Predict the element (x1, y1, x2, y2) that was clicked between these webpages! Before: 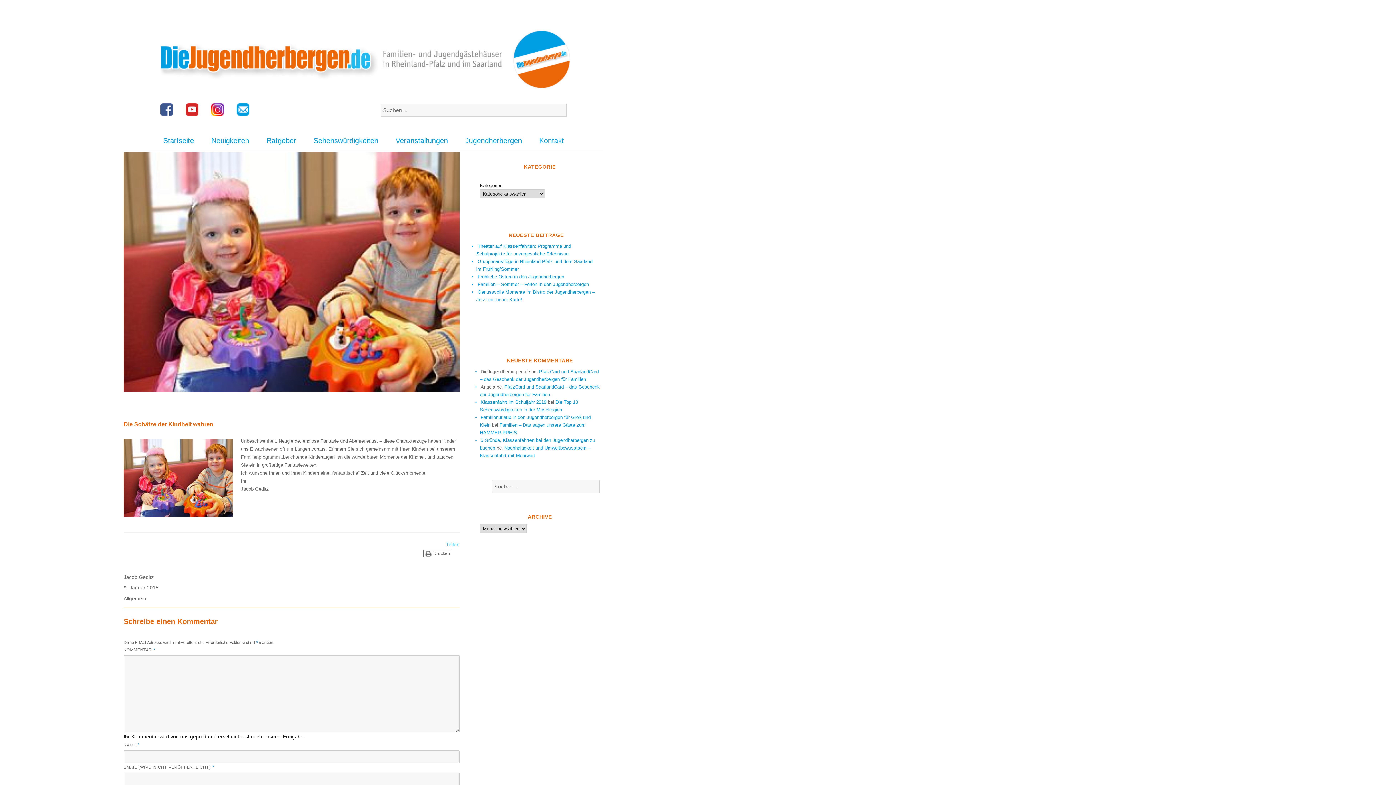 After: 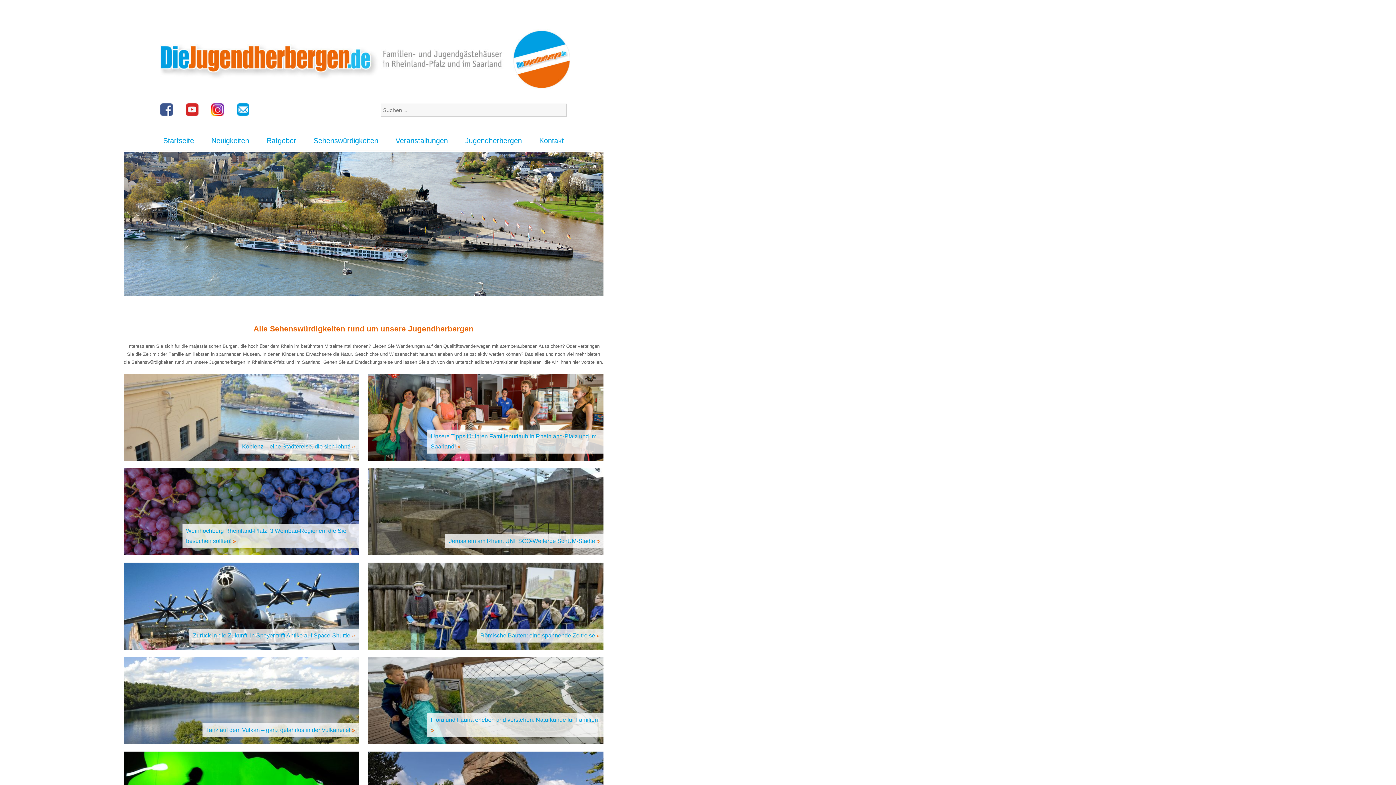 Action: bbox: (307, 131, 384, 150) label: Sehenswürdigkeiten